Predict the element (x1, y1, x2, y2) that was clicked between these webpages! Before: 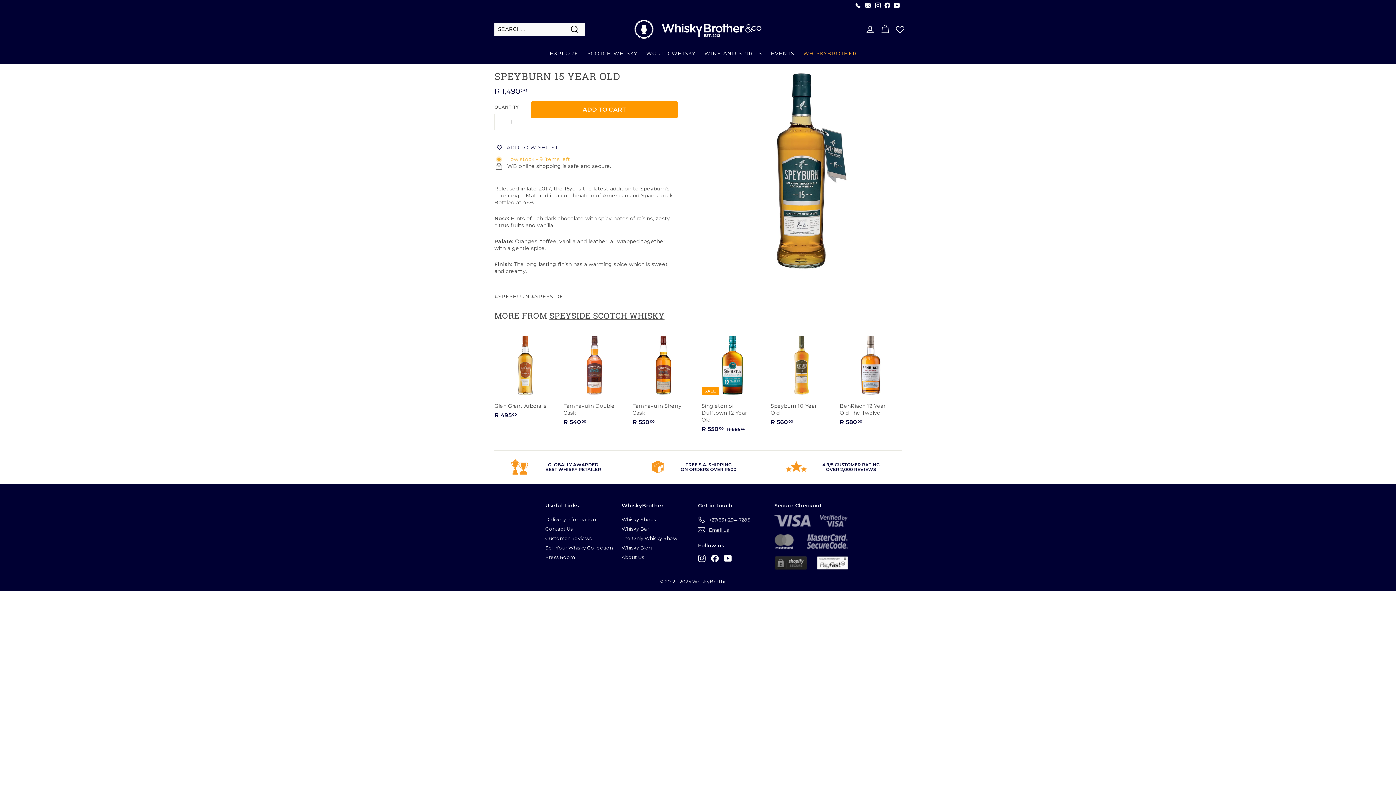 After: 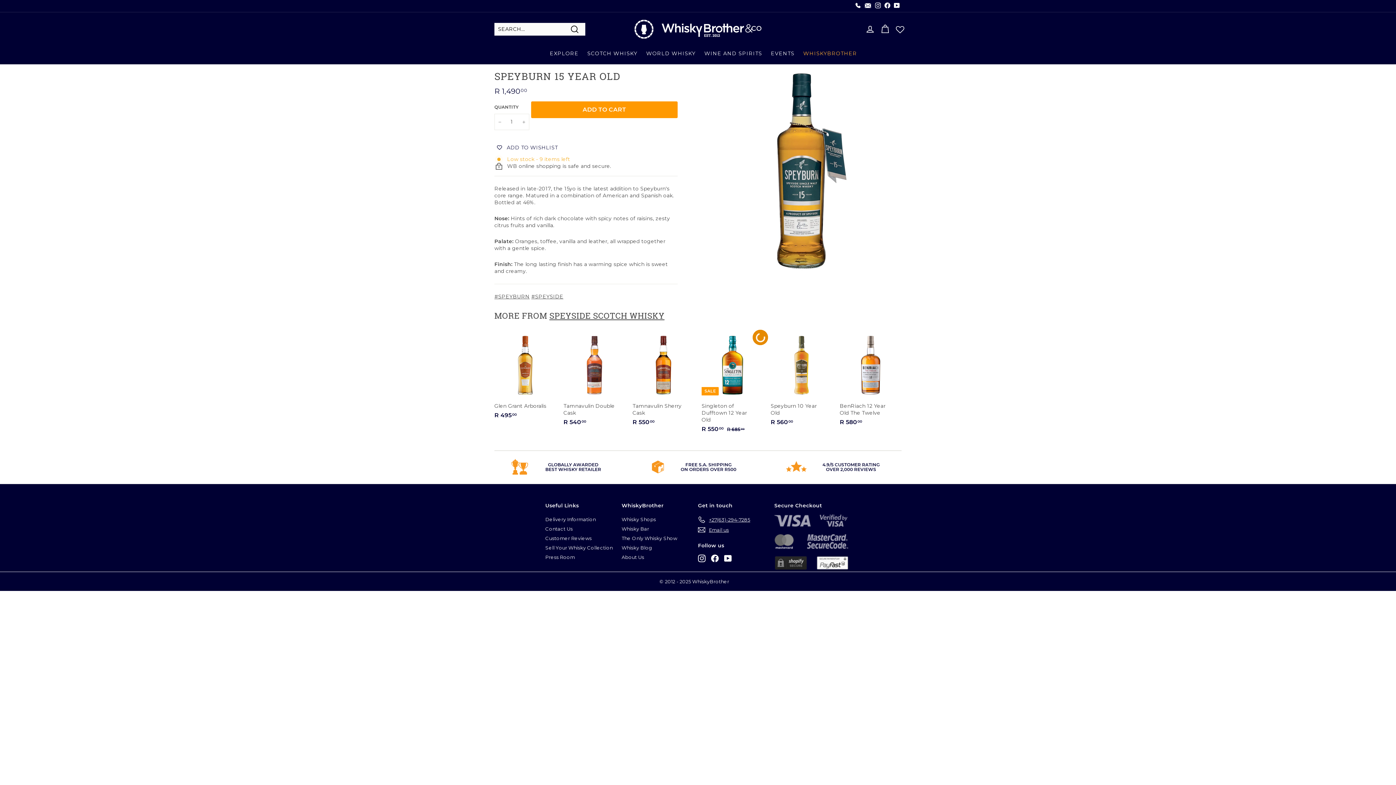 Action: bbox: (753, 332, 767, 346) label: Add to cart